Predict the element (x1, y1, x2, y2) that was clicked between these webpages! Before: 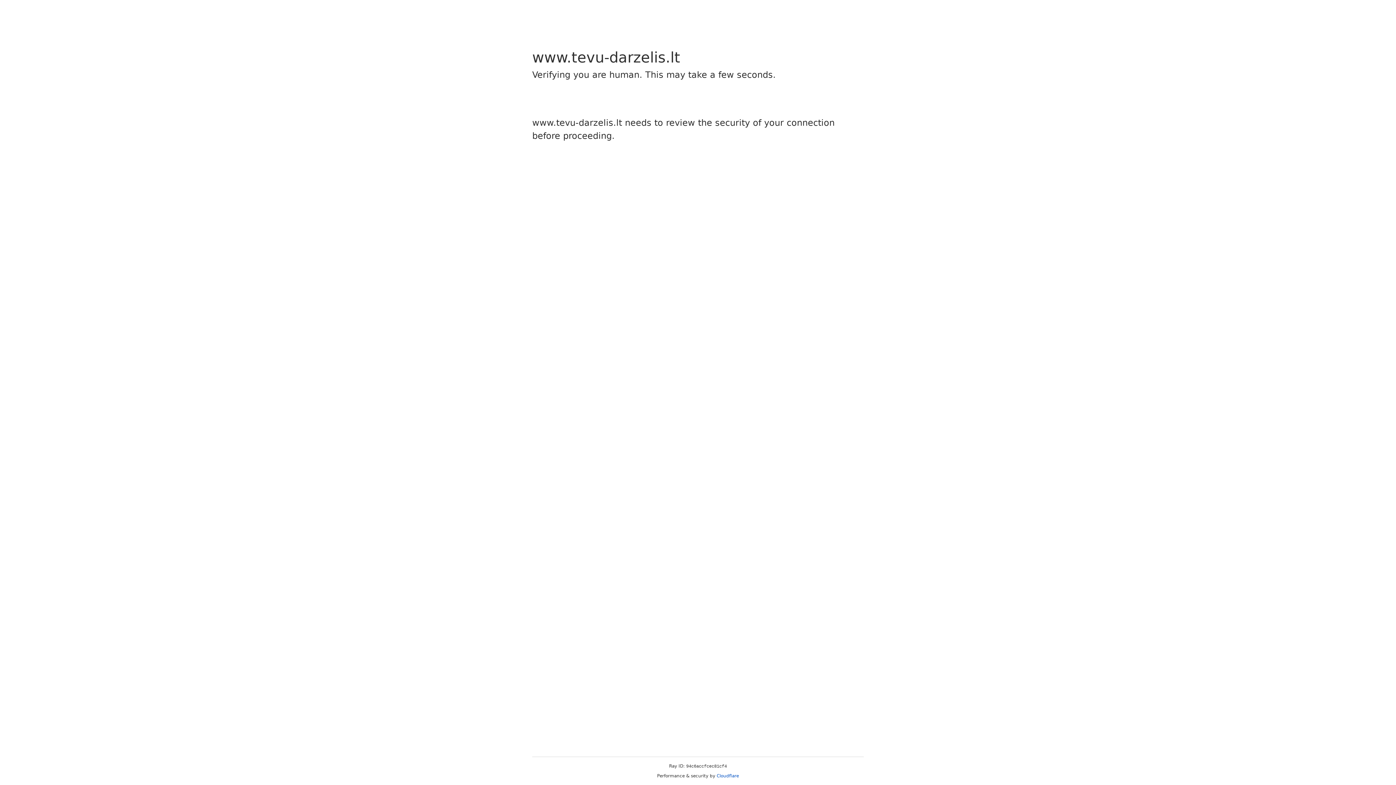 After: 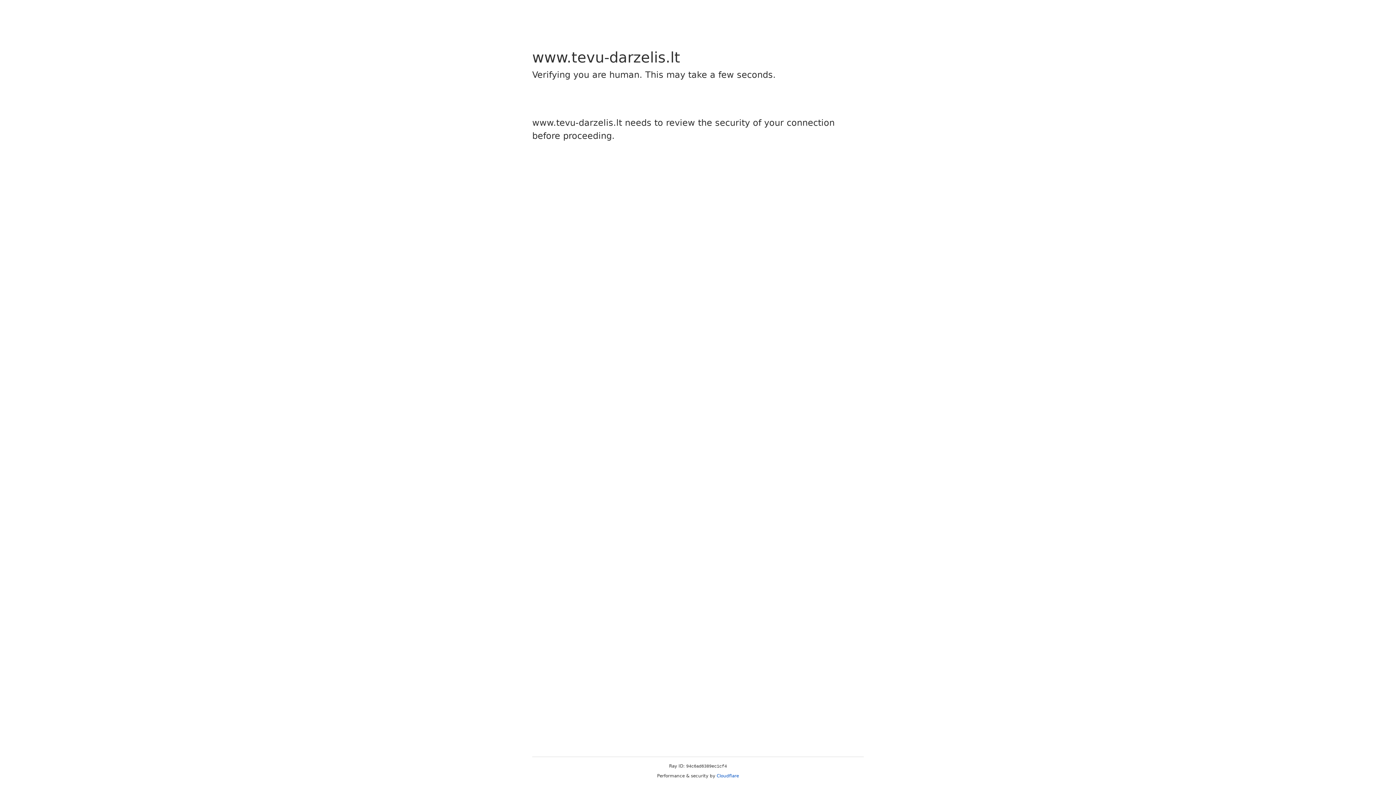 Action: bbox: (716, 773, 739, 778) label: Cloudflare